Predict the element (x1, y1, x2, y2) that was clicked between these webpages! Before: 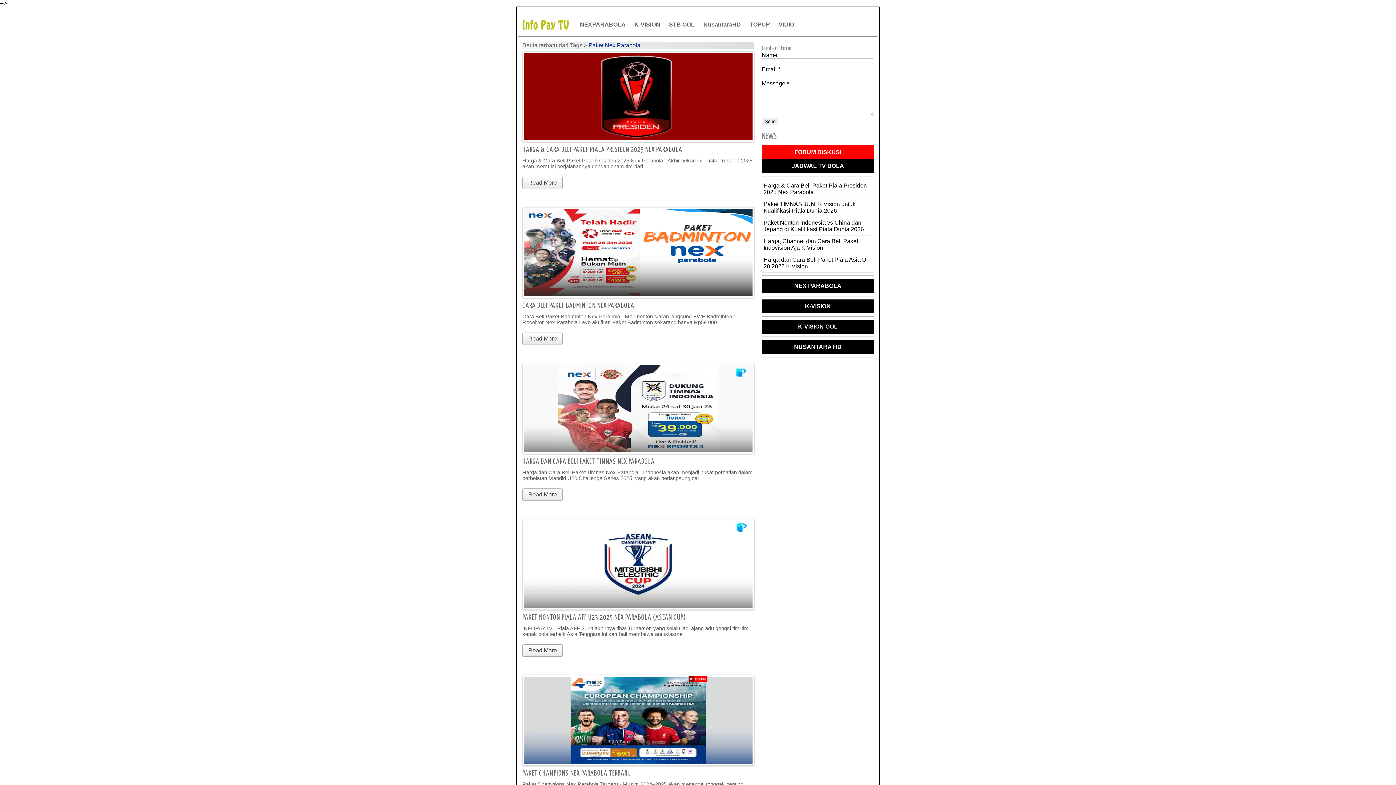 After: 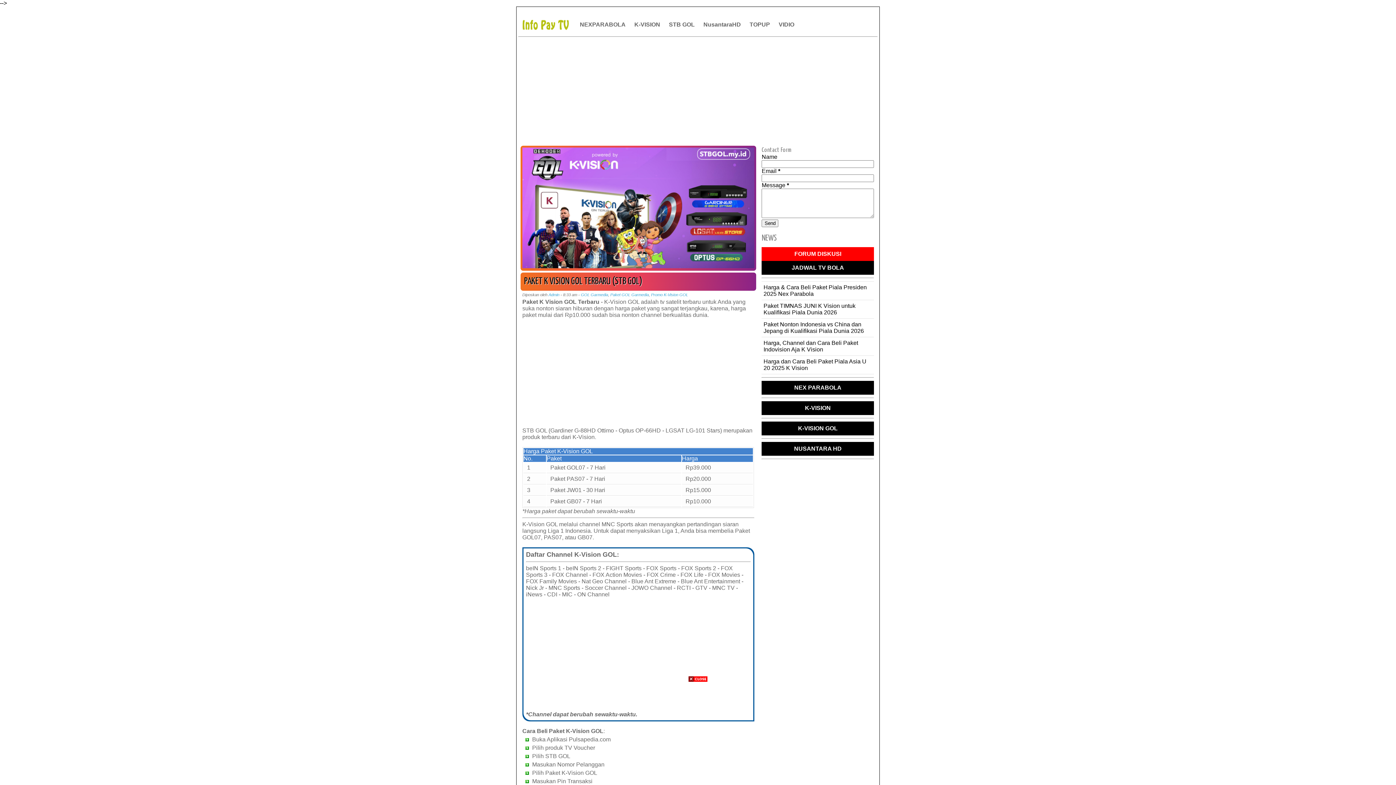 Action: bbox: (669, 21, 702, 27) label: STB GOL